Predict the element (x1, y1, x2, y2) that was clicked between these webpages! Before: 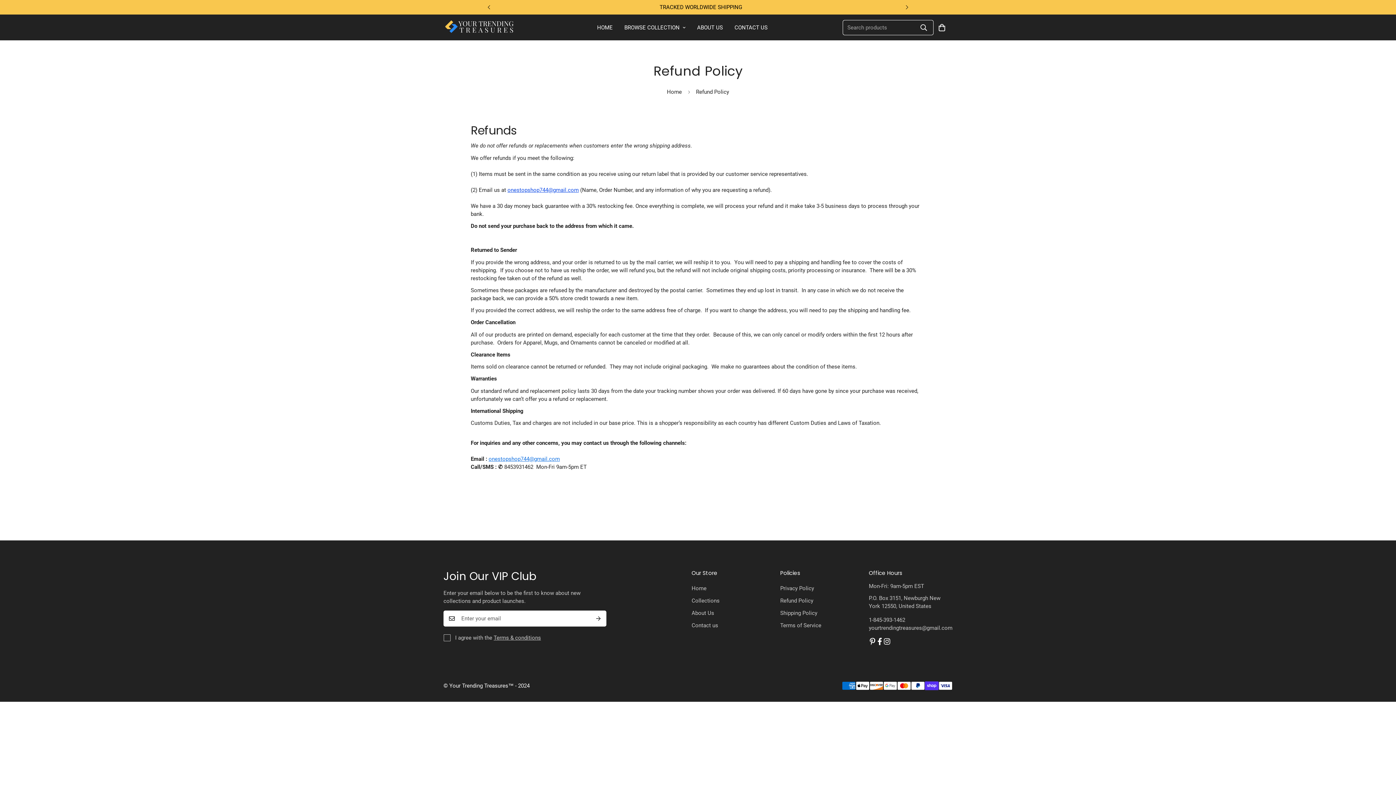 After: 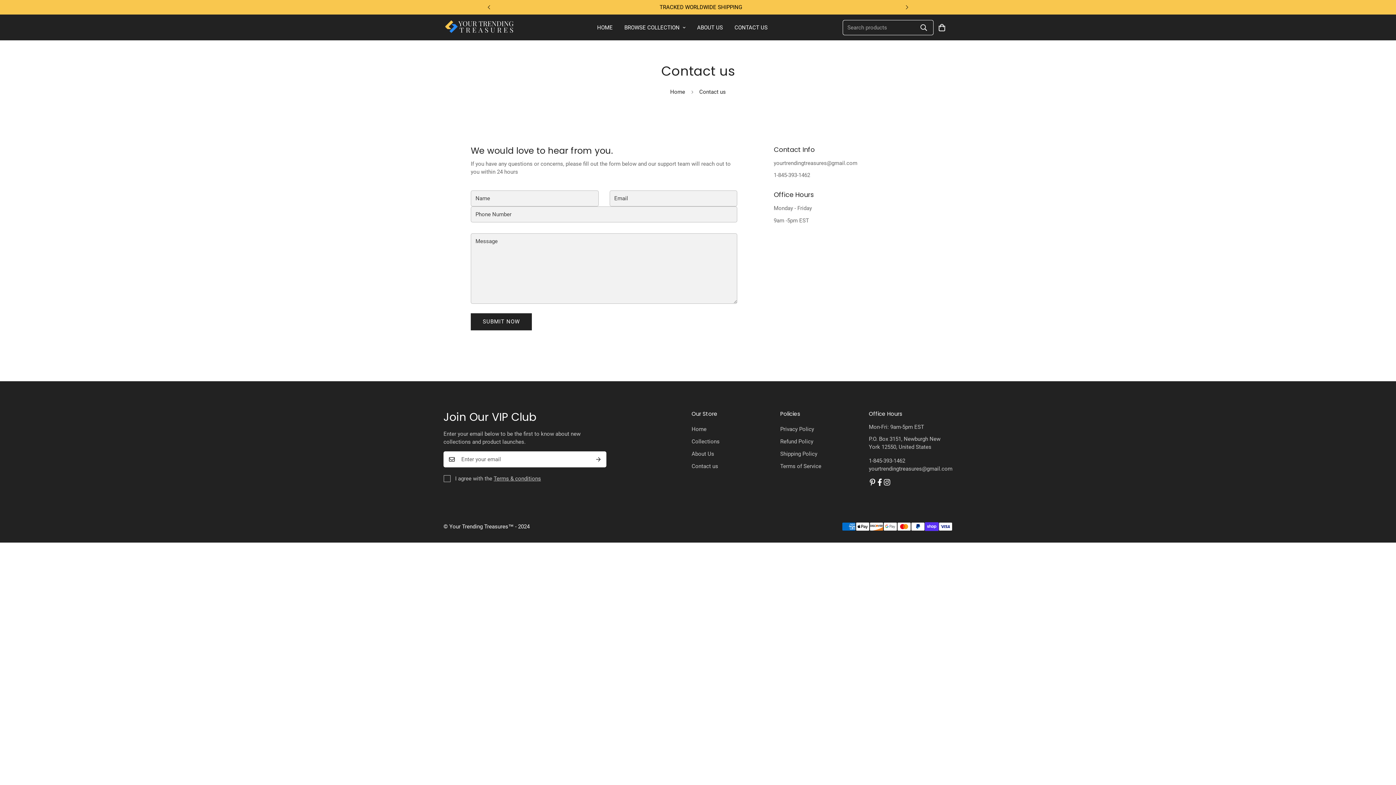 Action: bbox: (691, 622, 718, 629) label: Contact us